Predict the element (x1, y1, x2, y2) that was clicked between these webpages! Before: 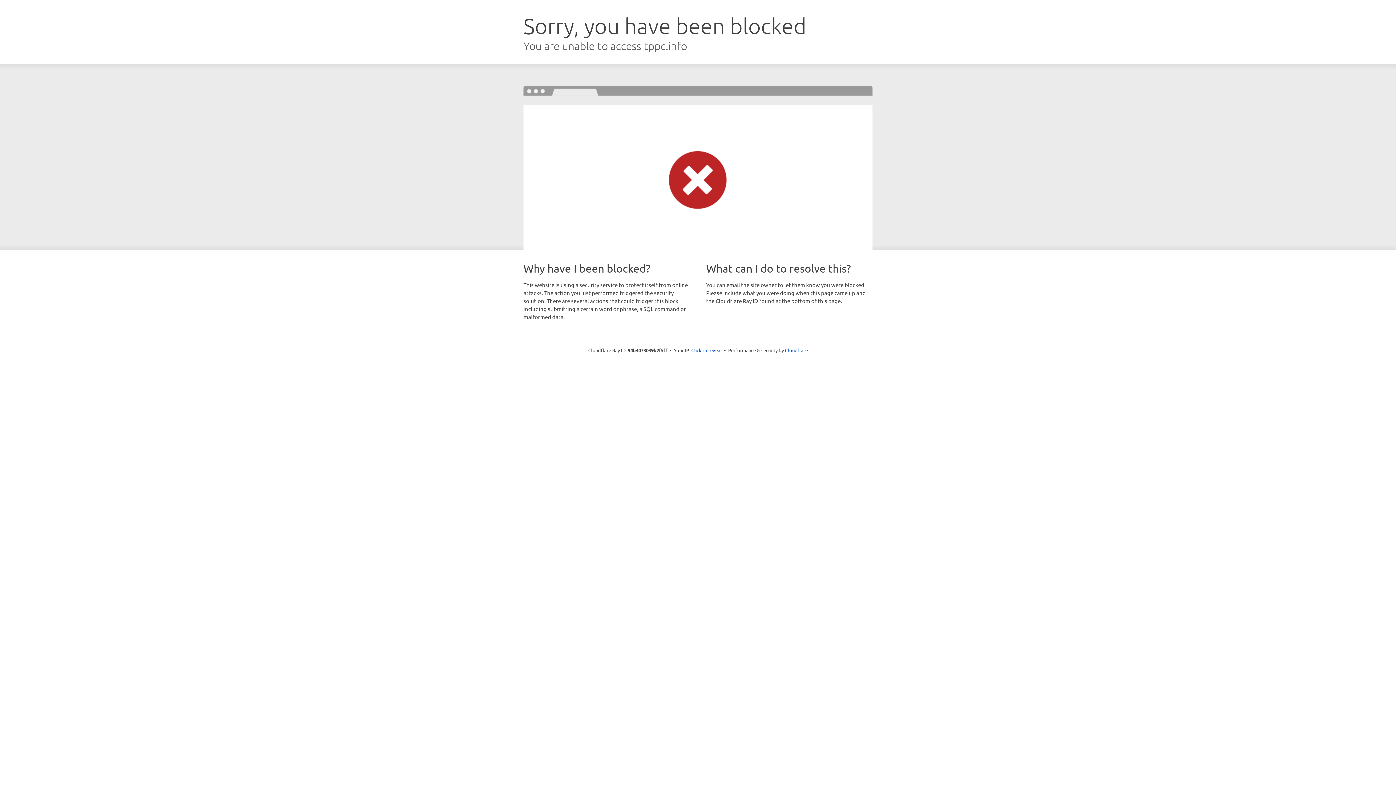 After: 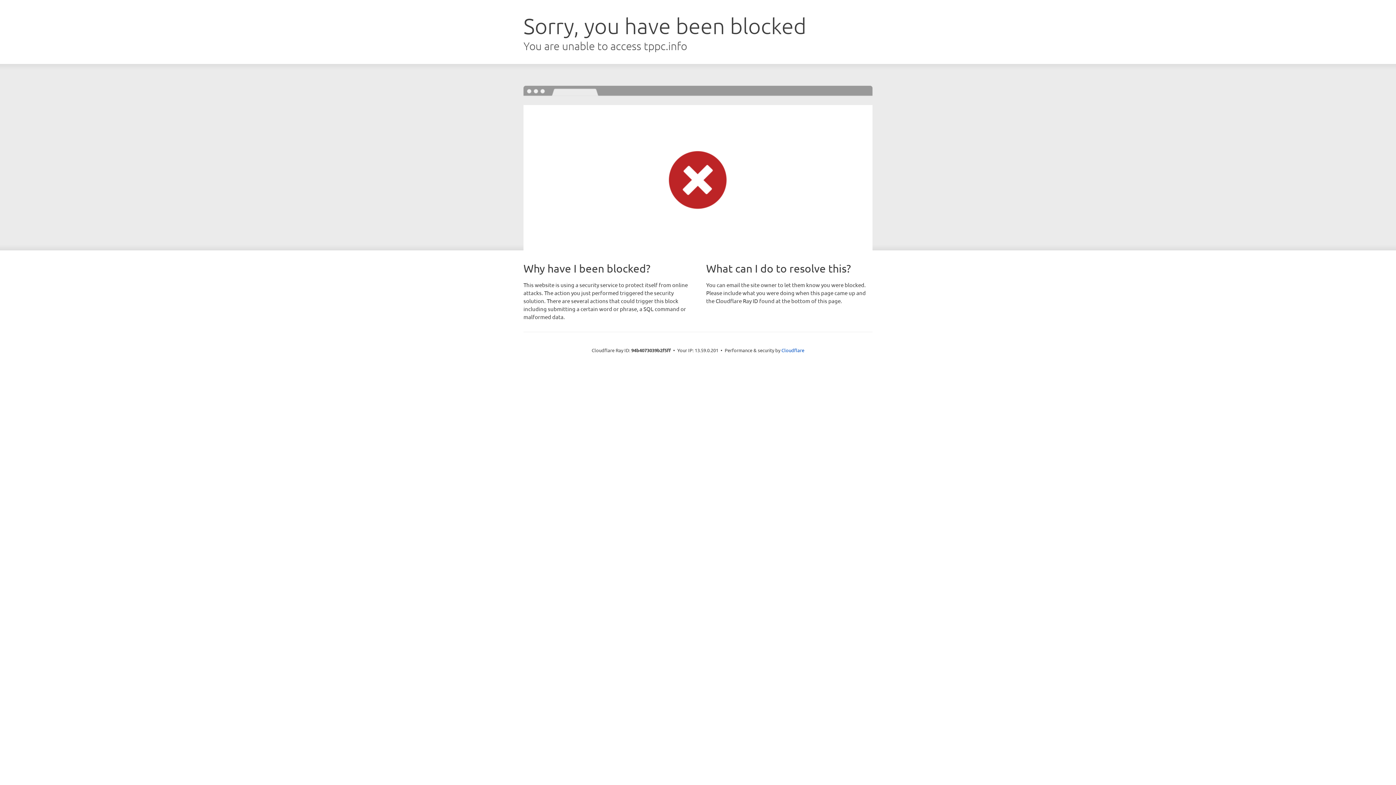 Action: label: Click to reveal bbox: (691, 346, 722, 353)